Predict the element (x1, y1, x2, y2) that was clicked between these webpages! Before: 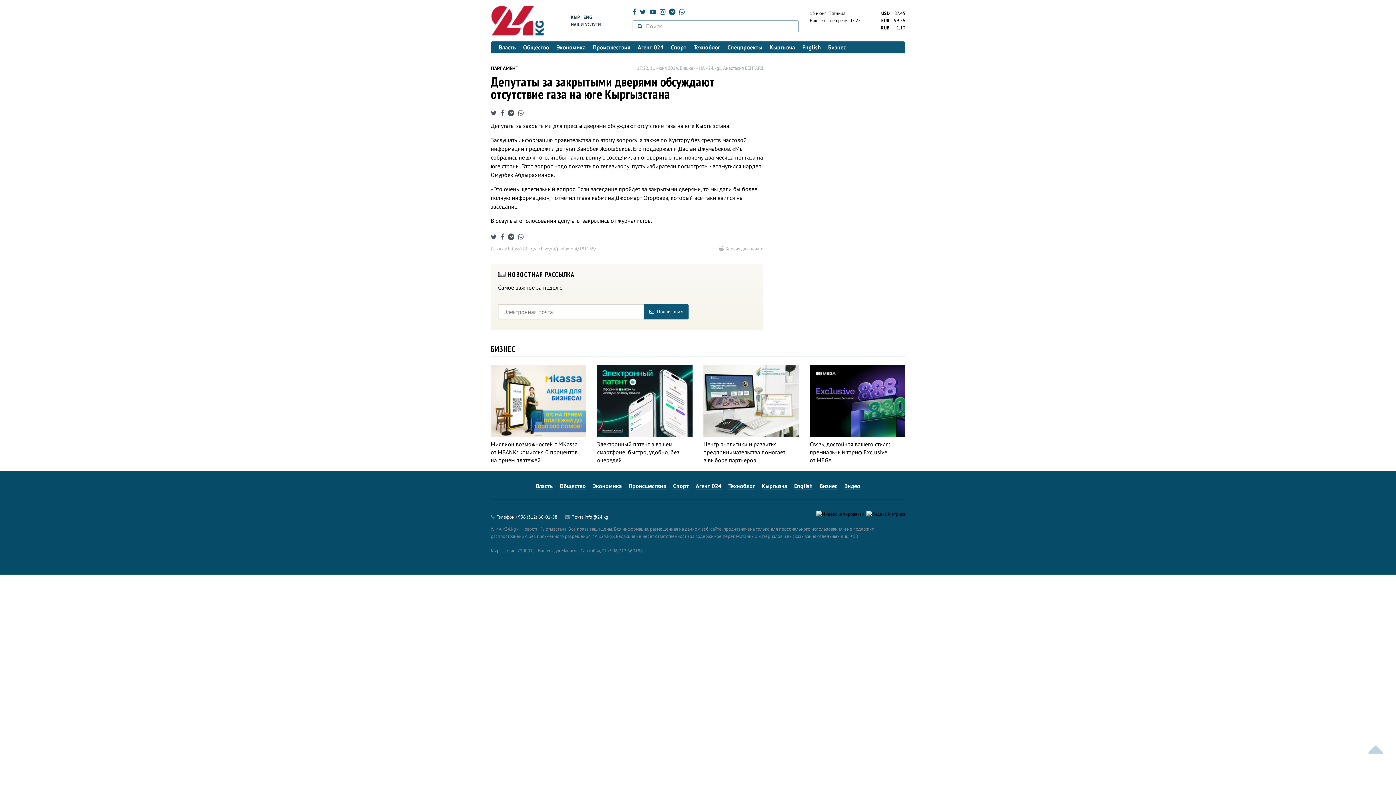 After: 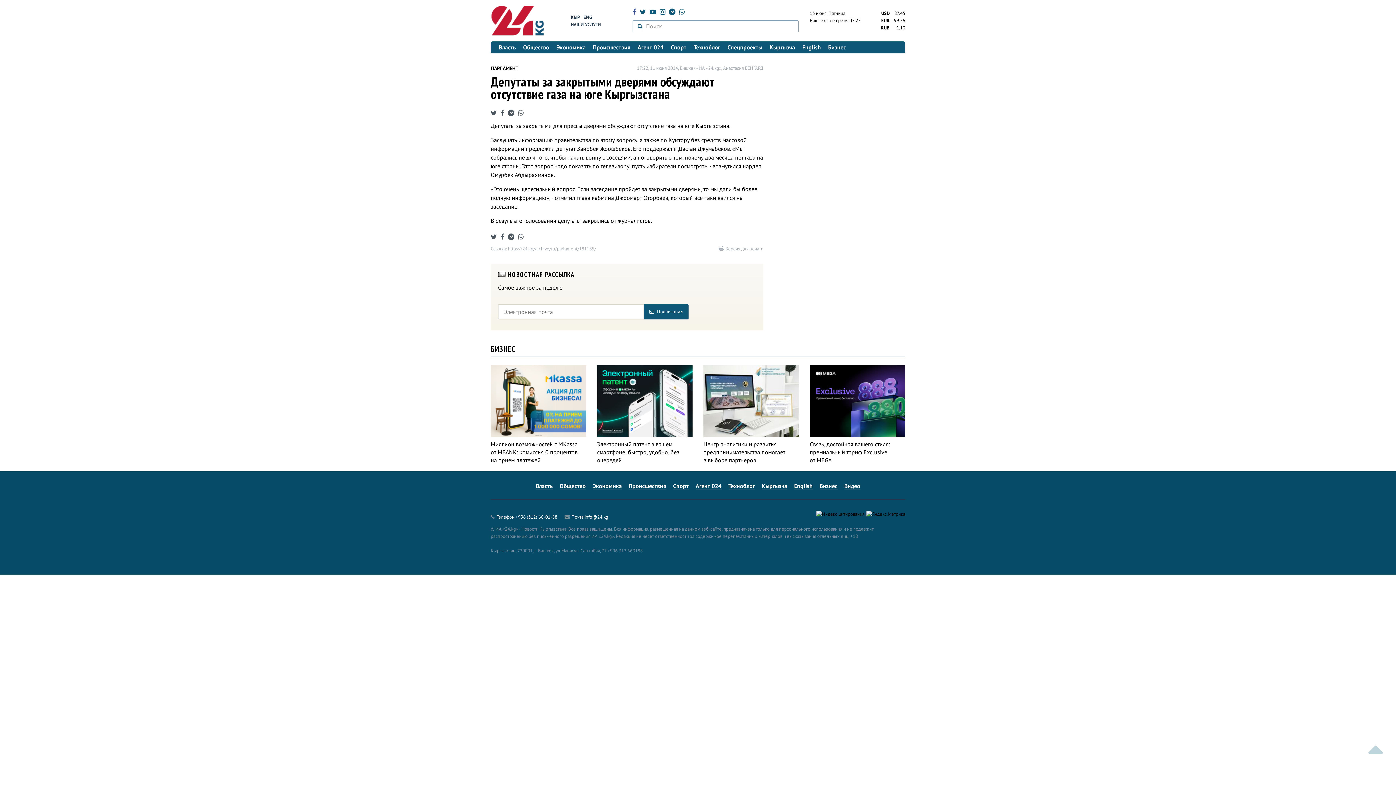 Action: bbox: (632, 7, 636, 16)